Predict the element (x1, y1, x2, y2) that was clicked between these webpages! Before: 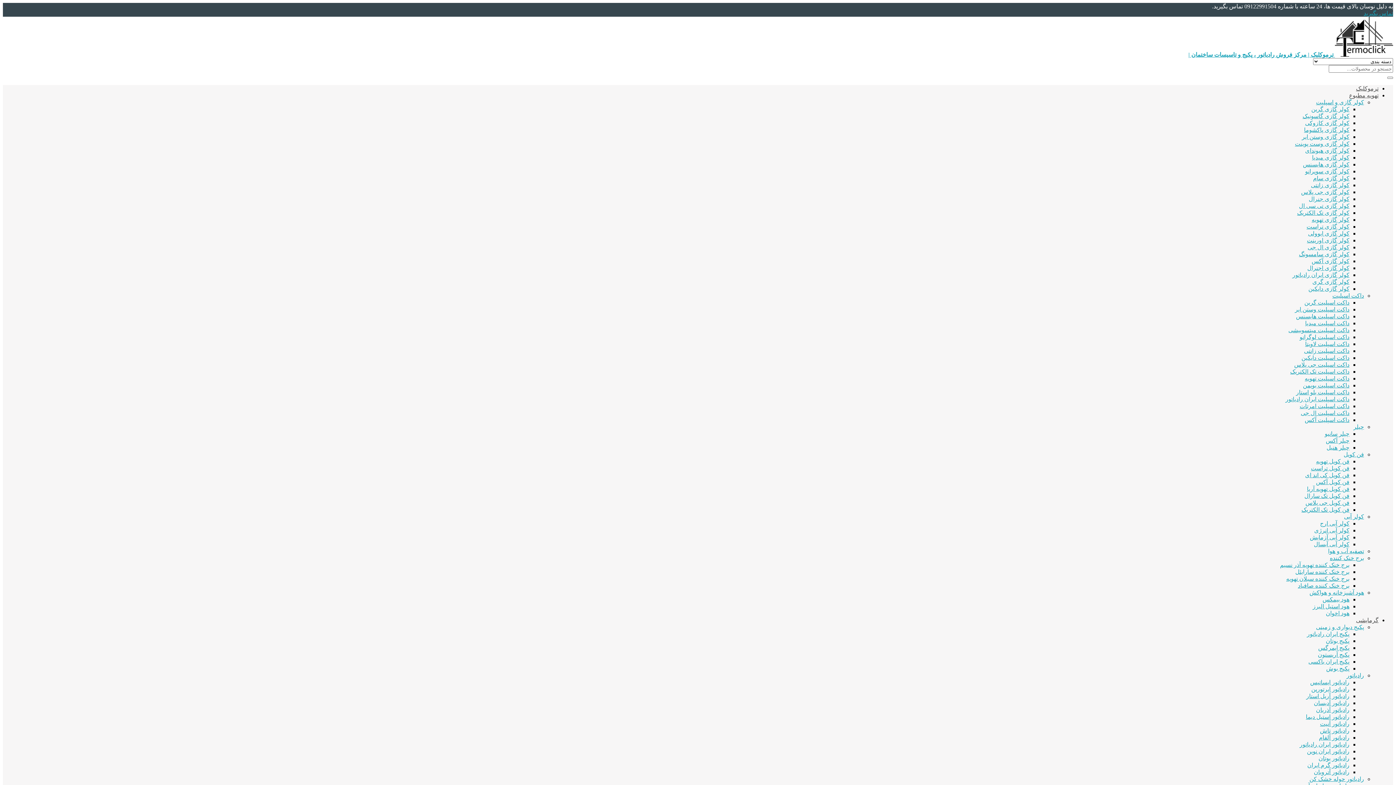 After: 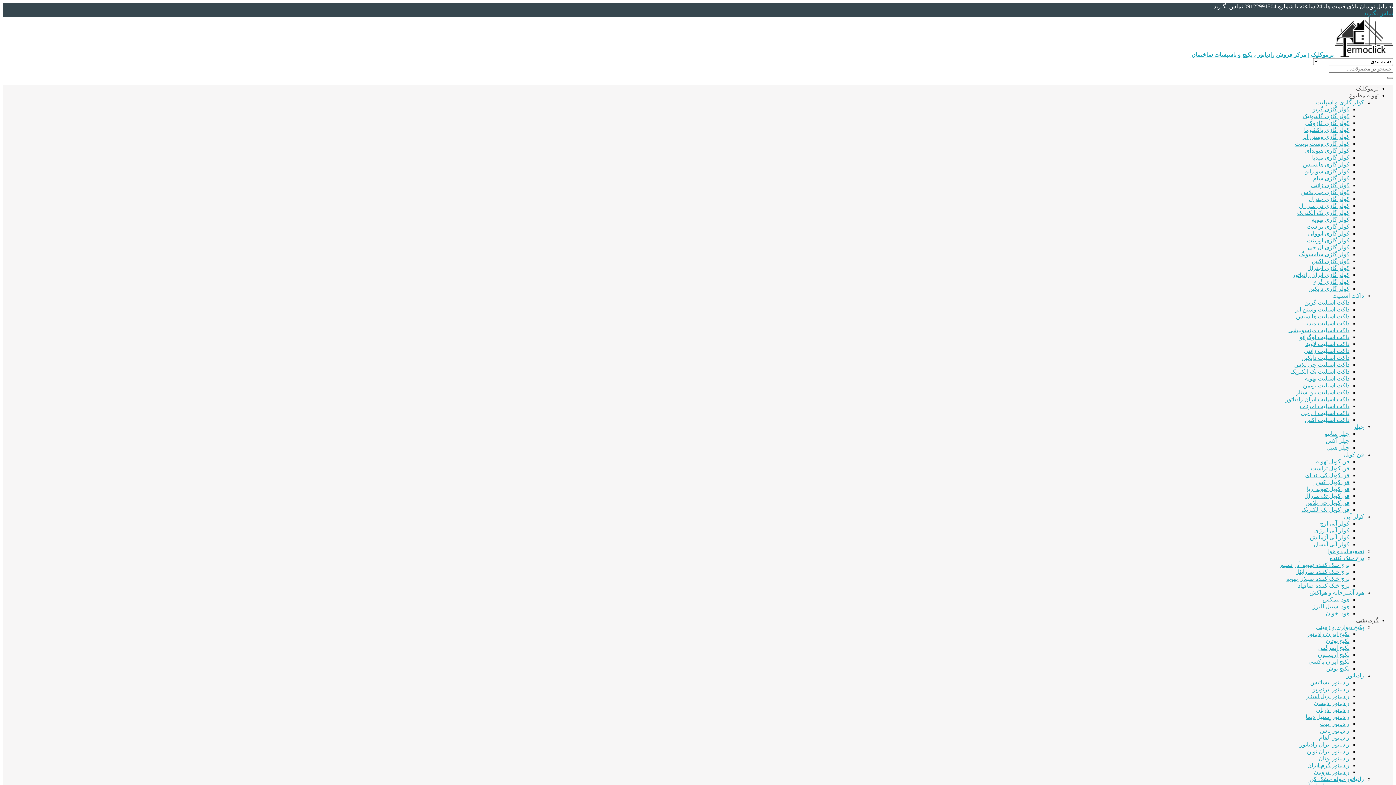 Action: bbox: (1316, 707, 1349, 713) label: رادیاتور آذربان